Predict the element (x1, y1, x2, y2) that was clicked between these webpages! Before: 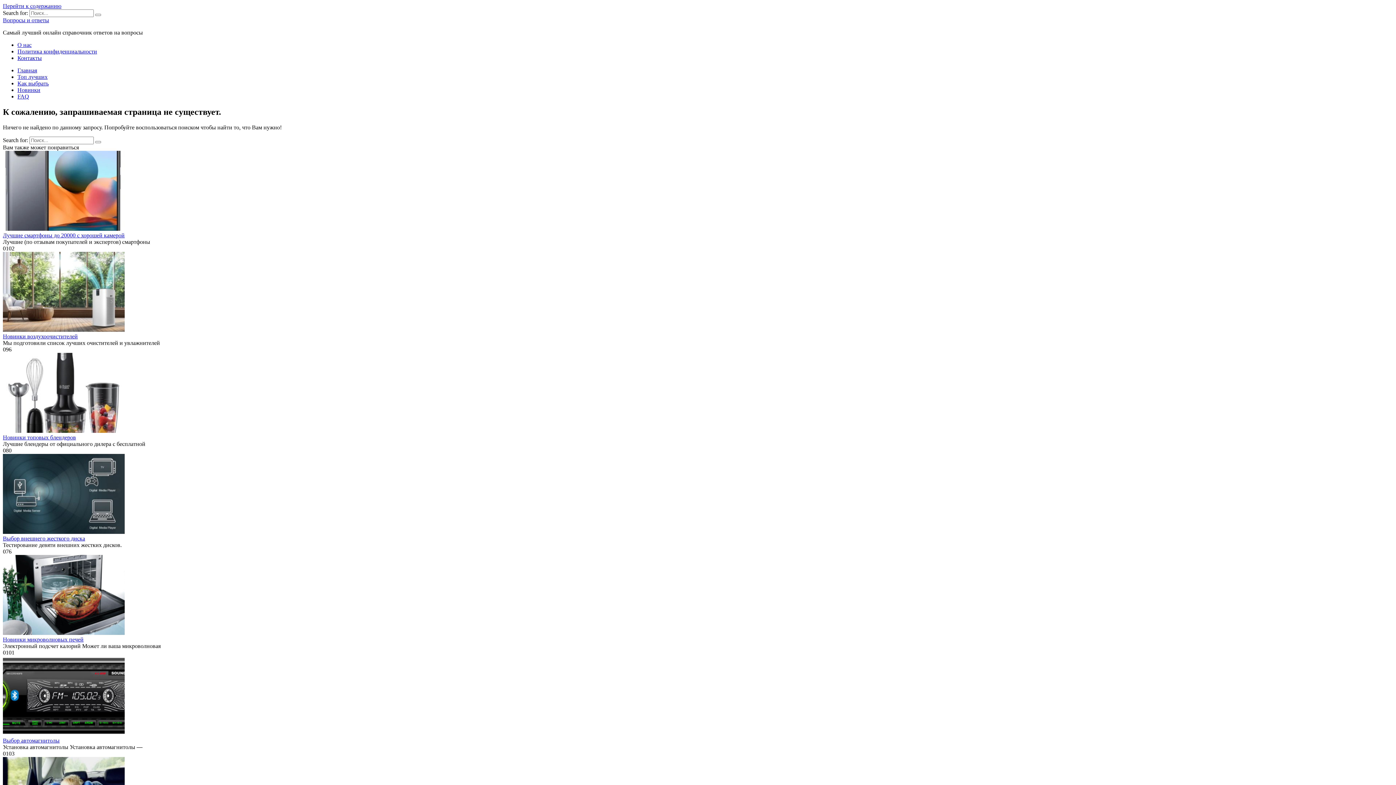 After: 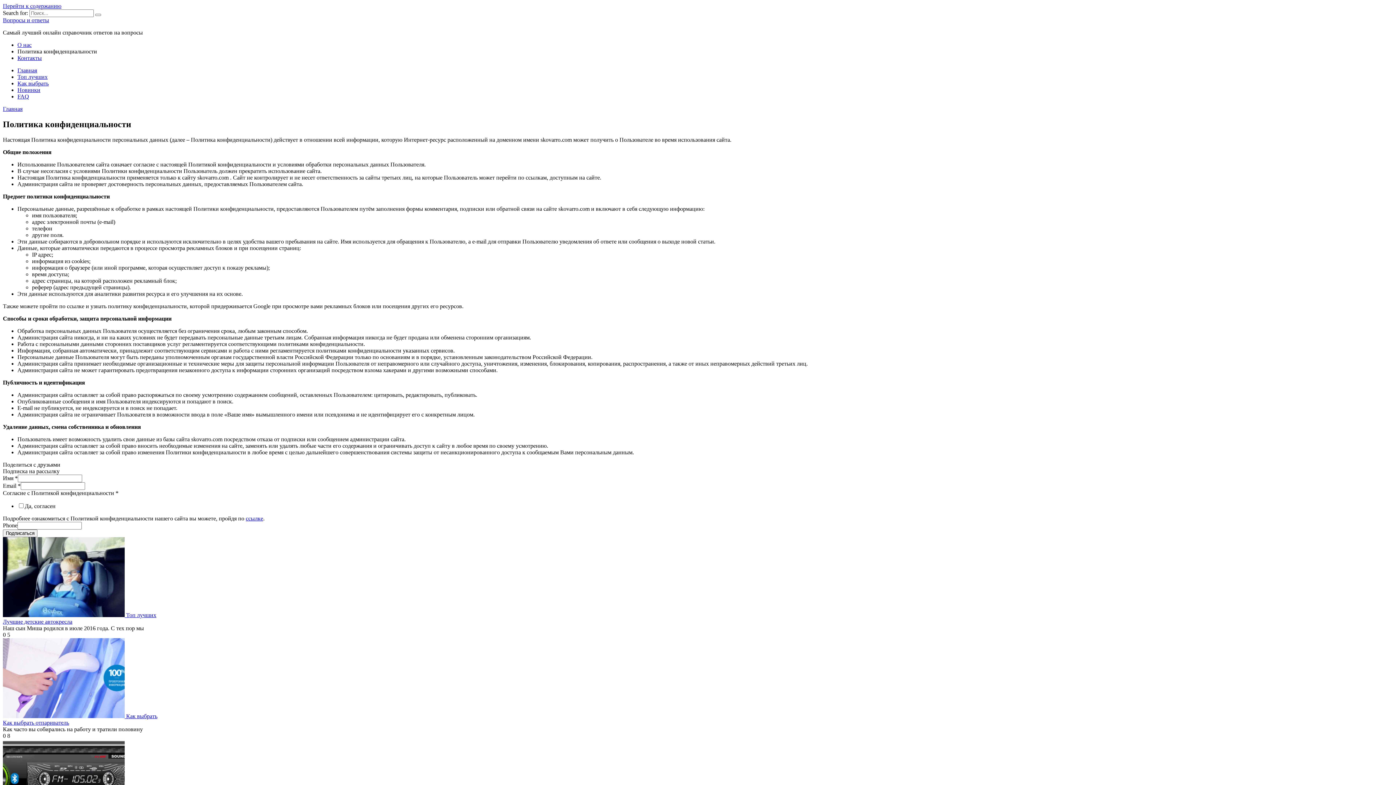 Action: bbox: (17, 48, 97, 54) label: Политика конфиденциальности